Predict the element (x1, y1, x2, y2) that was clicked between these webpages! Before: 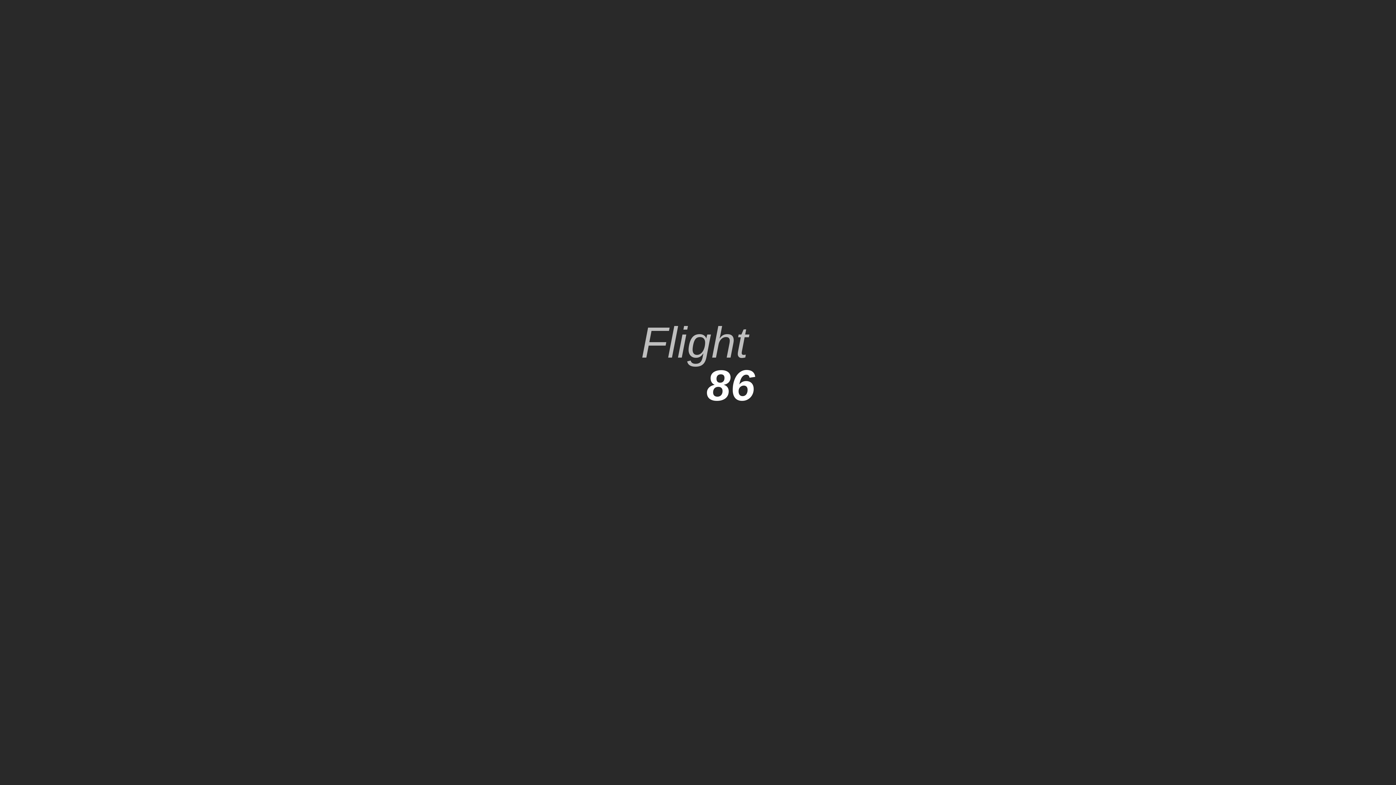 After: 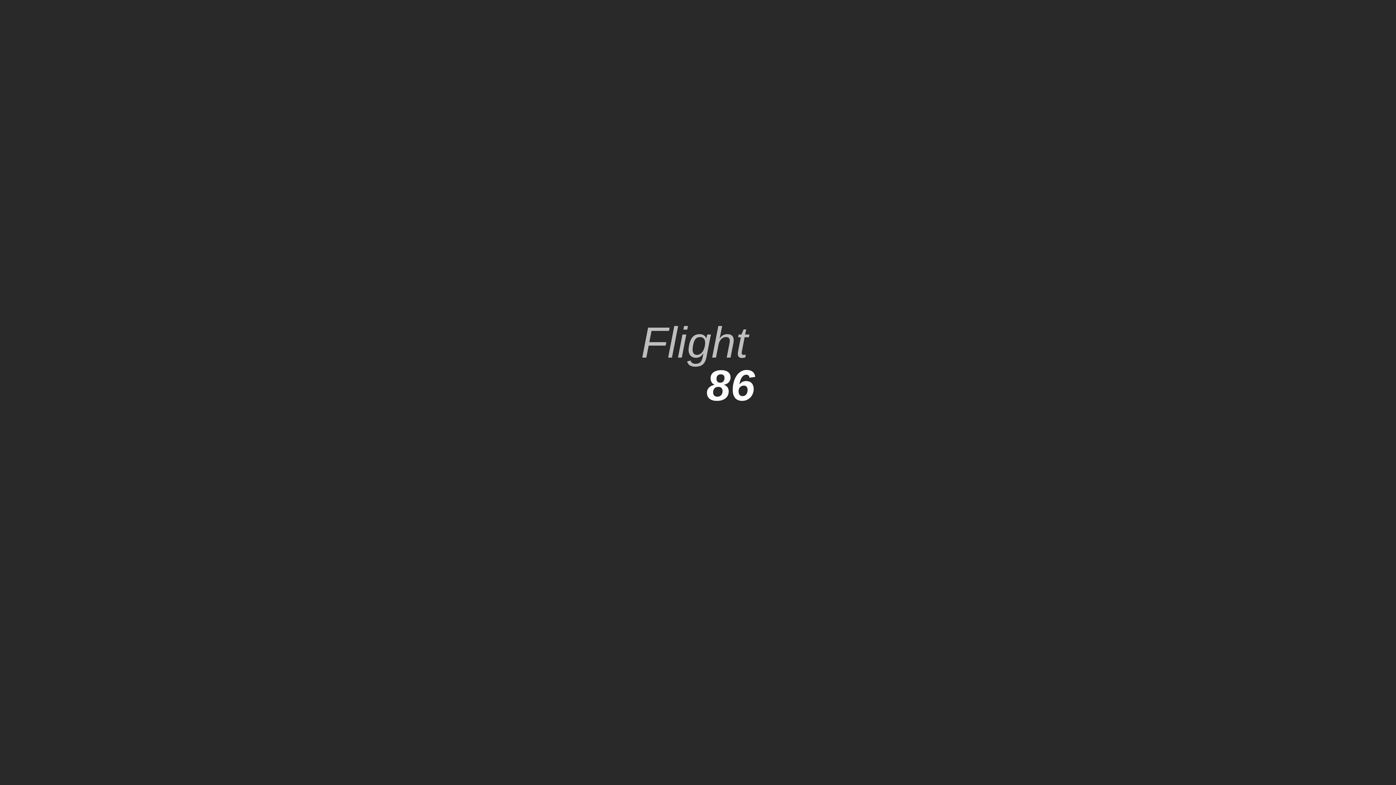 Action: bbox: (9, 9, 32, 32) label: Flight 86